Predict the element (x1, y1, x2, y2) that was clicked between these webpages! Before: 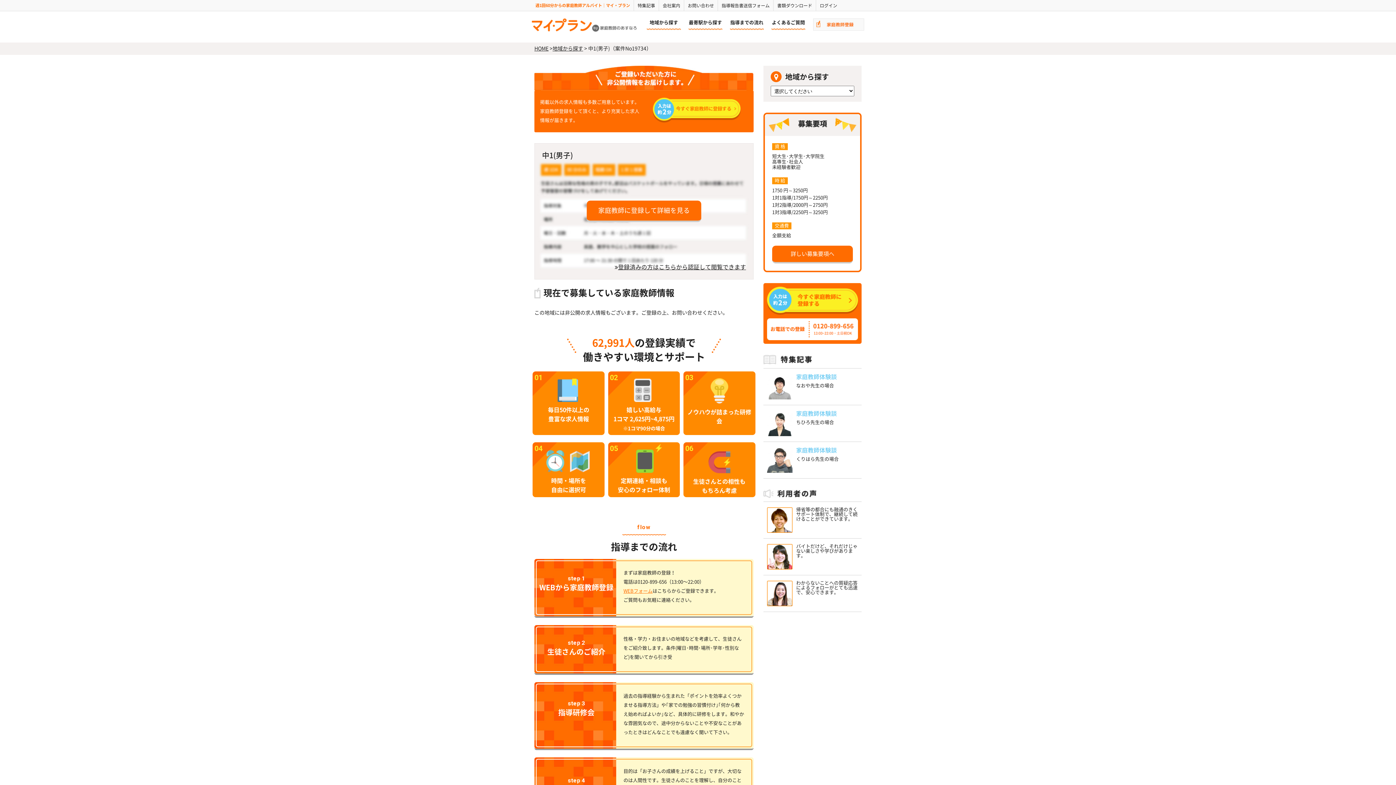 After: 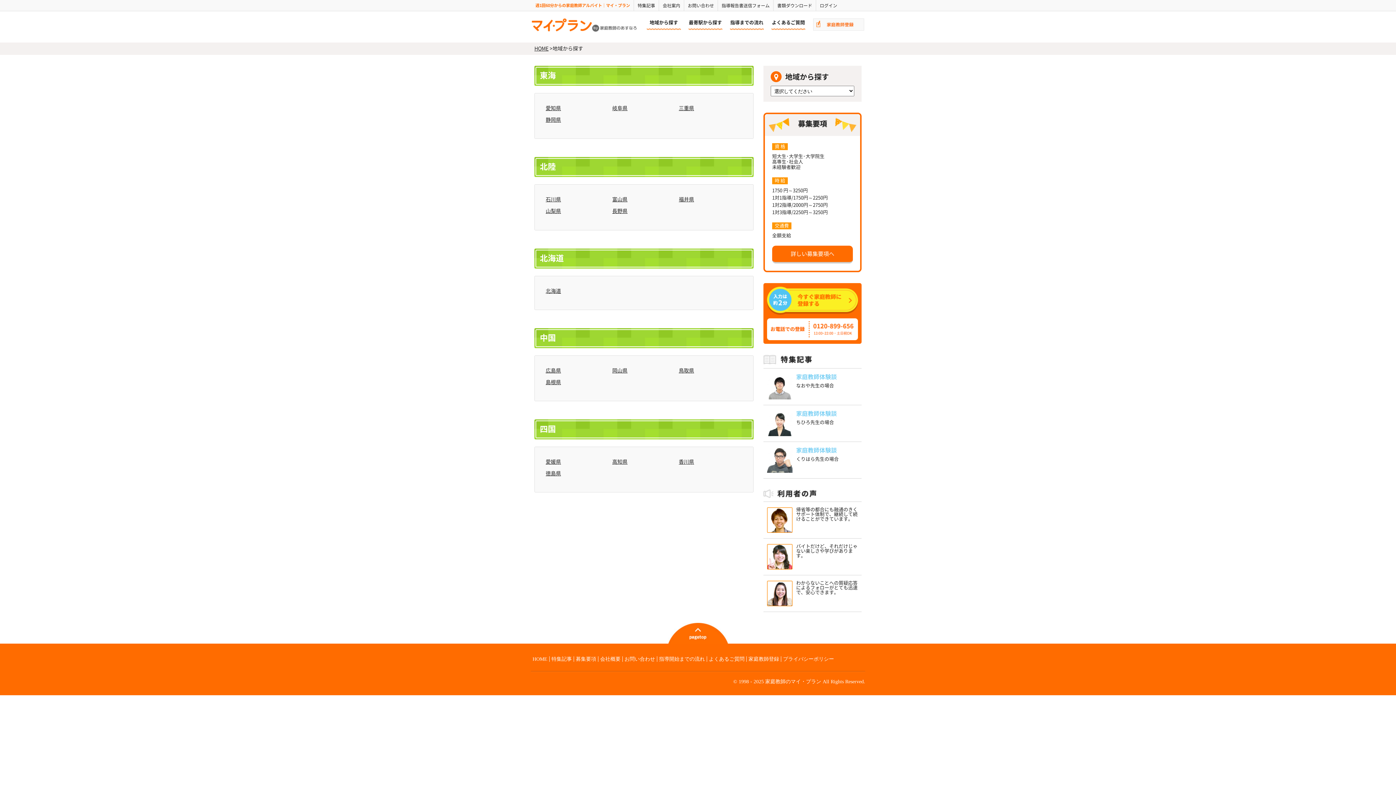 Action: label: 地域から探す bbox: (647, 18, 680, 30)